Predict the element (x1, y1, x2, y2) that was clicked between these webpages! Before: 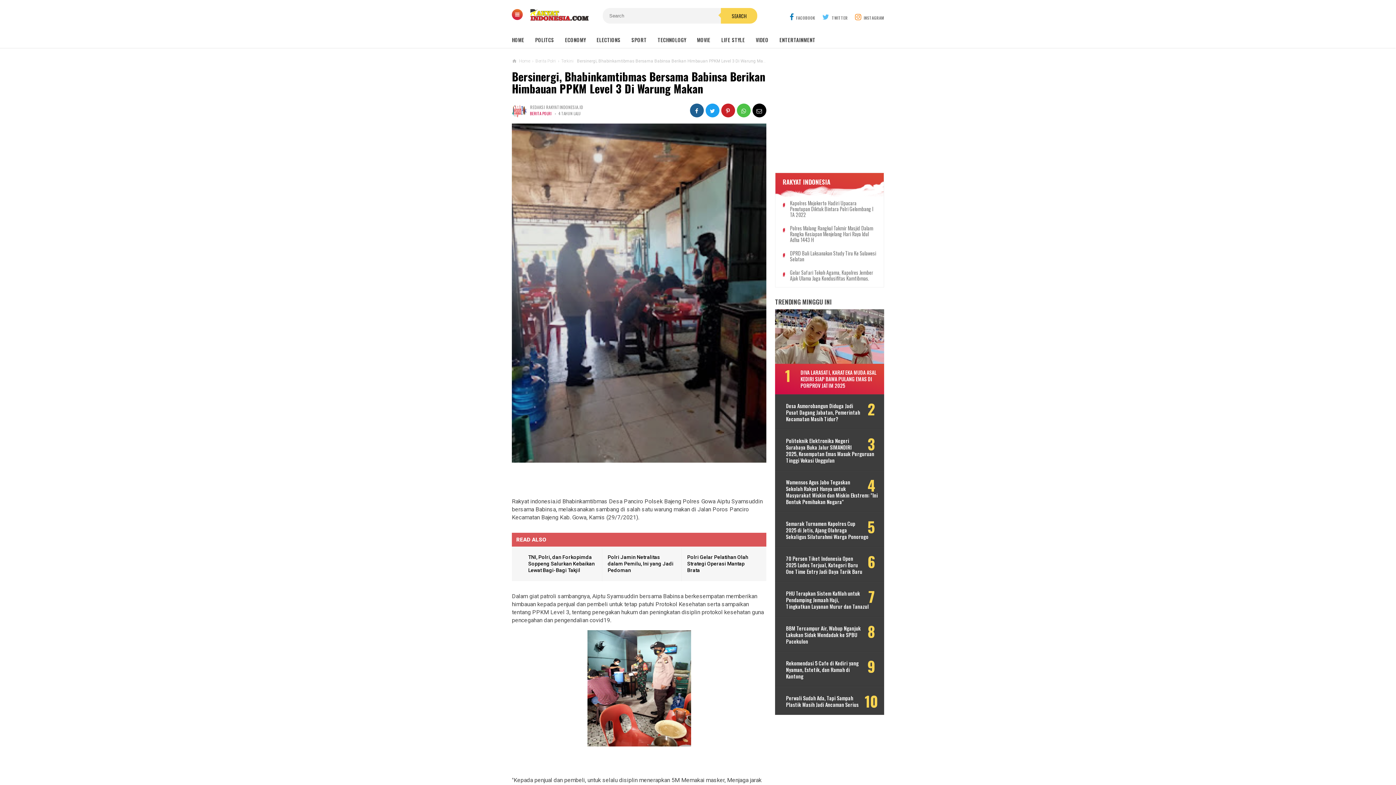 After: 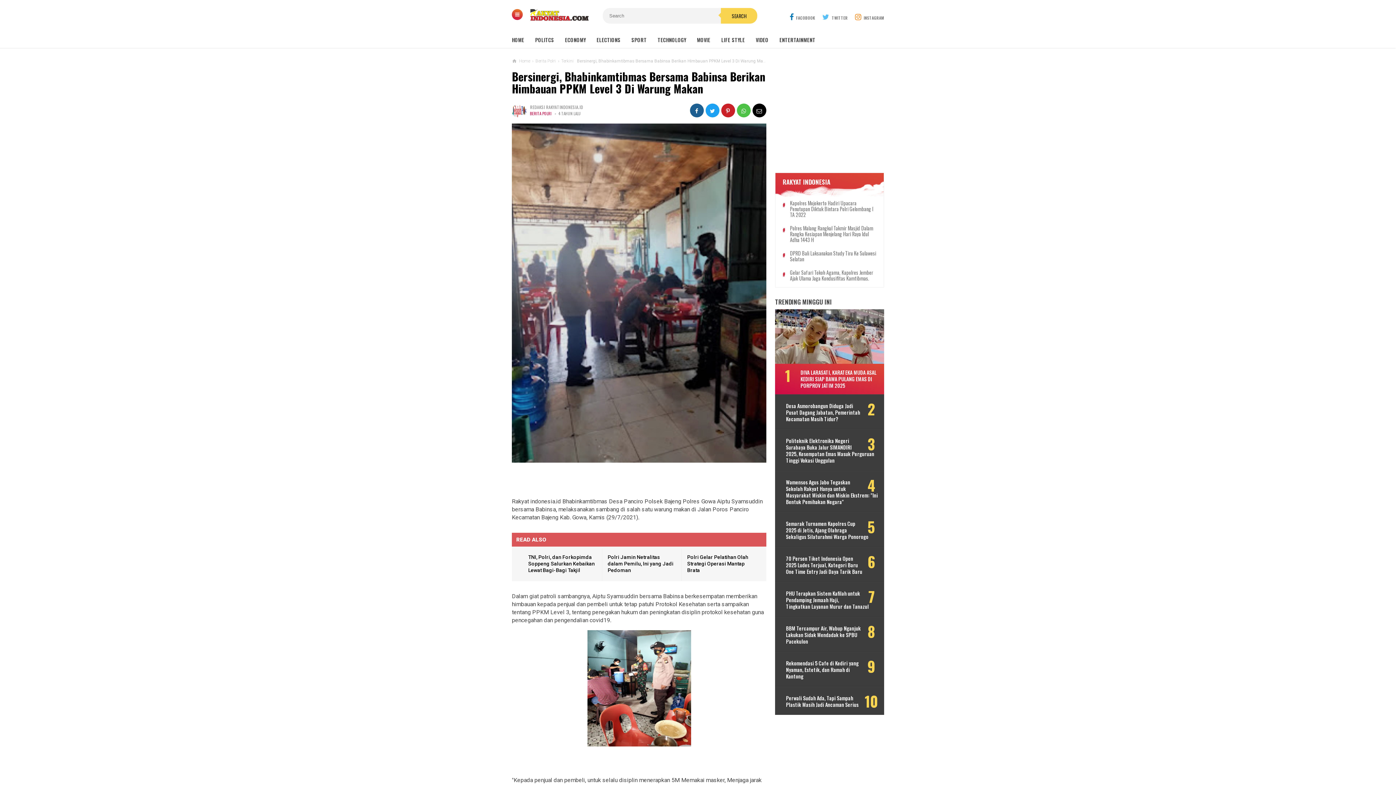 Action: bbox: (721, 103, 735, 117)